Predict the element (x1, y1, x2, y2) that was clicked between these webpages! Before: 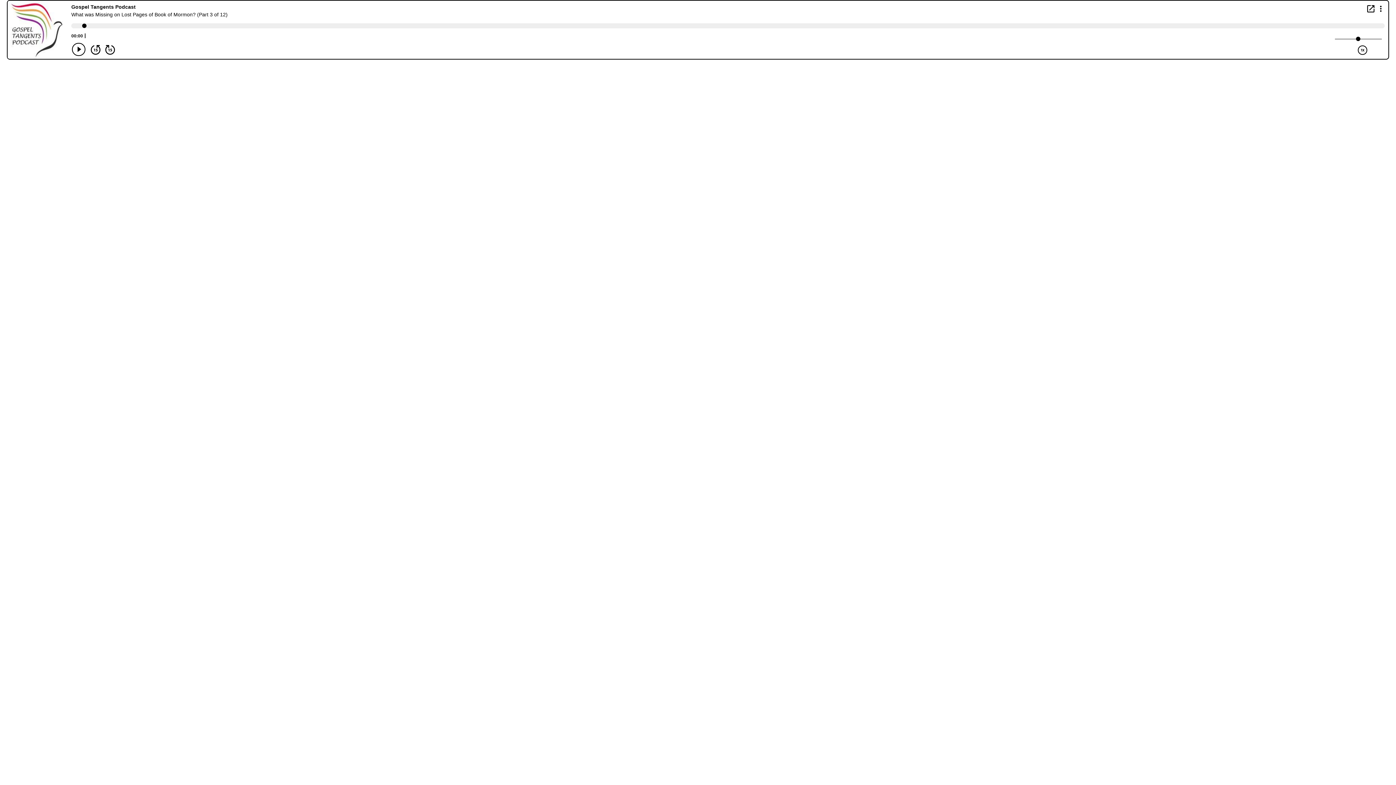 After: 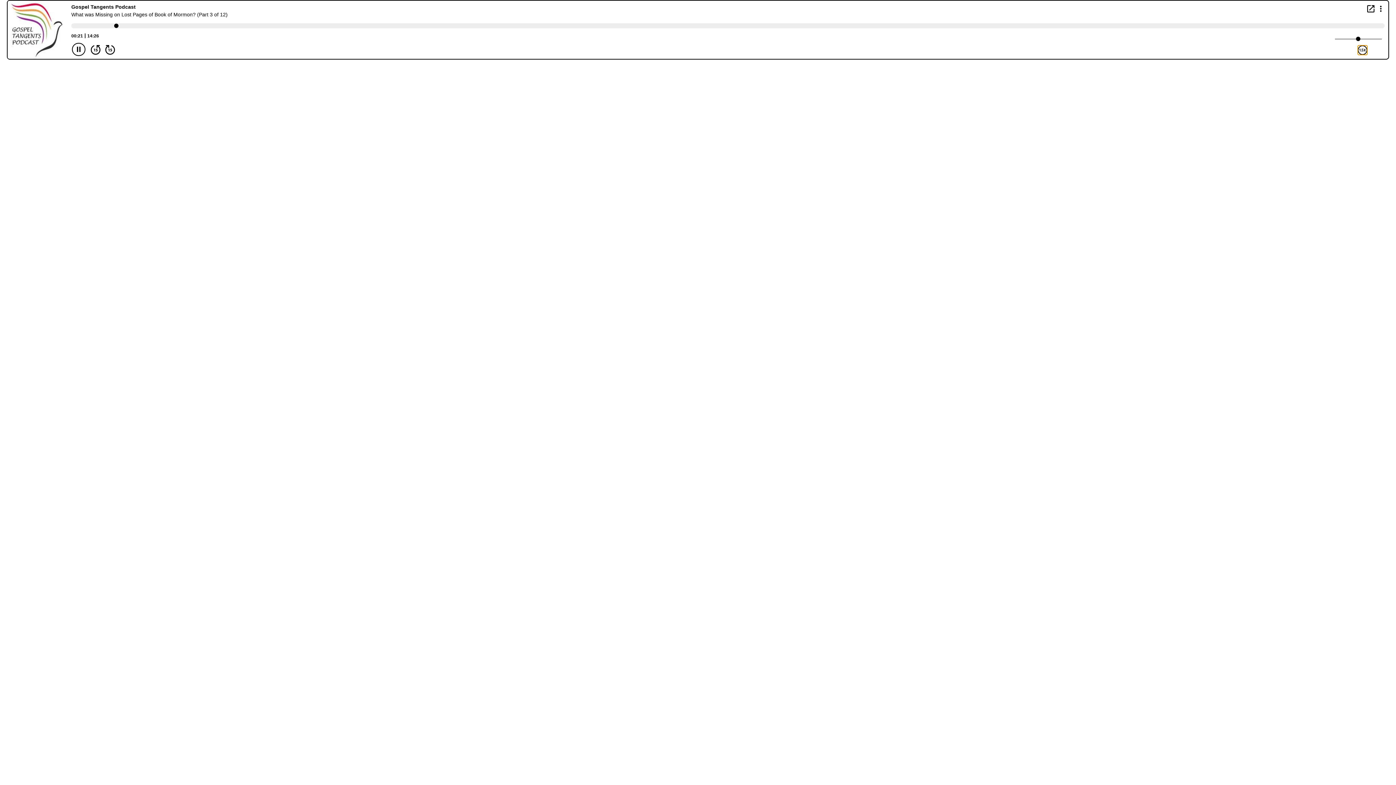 Action: label: Play Speed 1x bbox: (1358, 45, 1367, 54)